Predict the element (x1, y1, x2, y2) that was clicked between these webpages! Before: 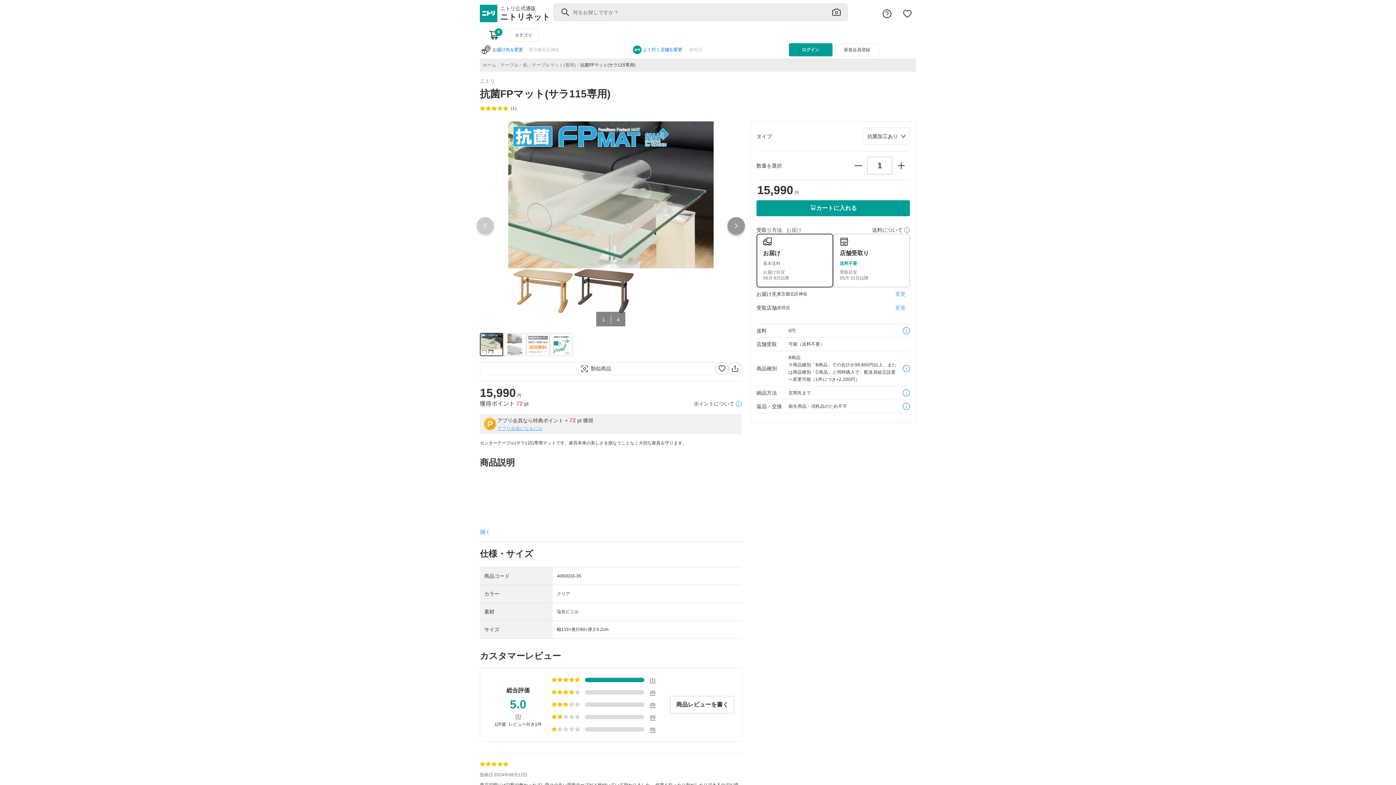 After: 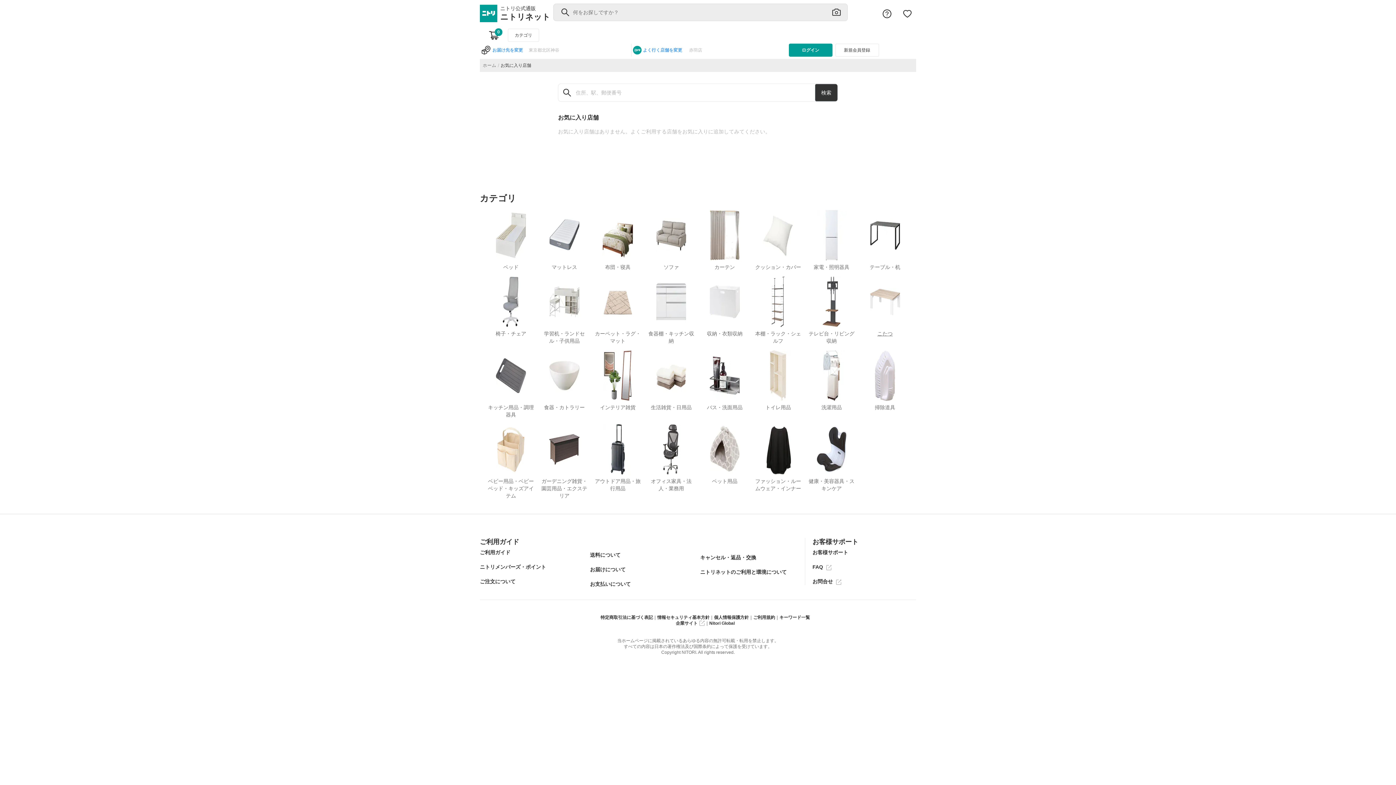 Action: bbox: (895, 304, 905, 311) label: 変更